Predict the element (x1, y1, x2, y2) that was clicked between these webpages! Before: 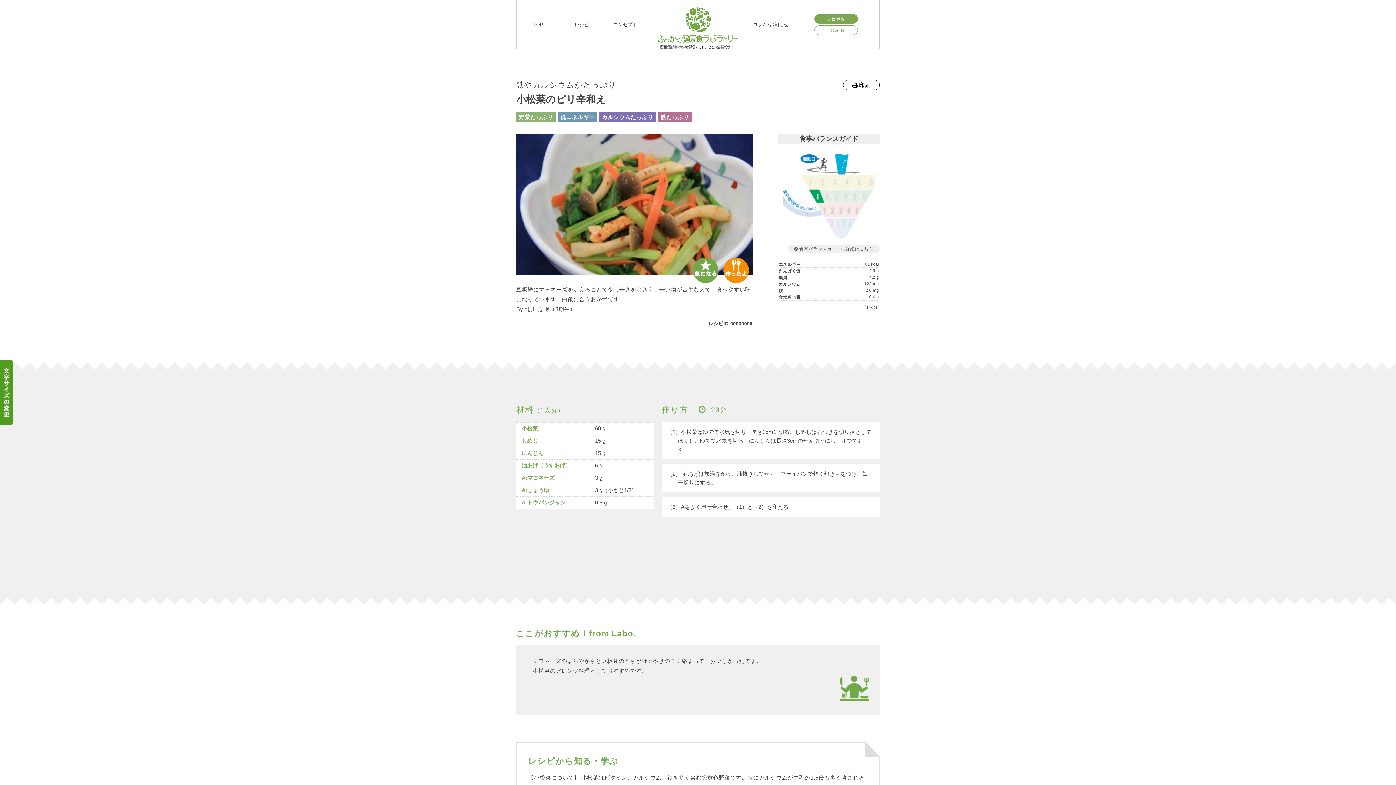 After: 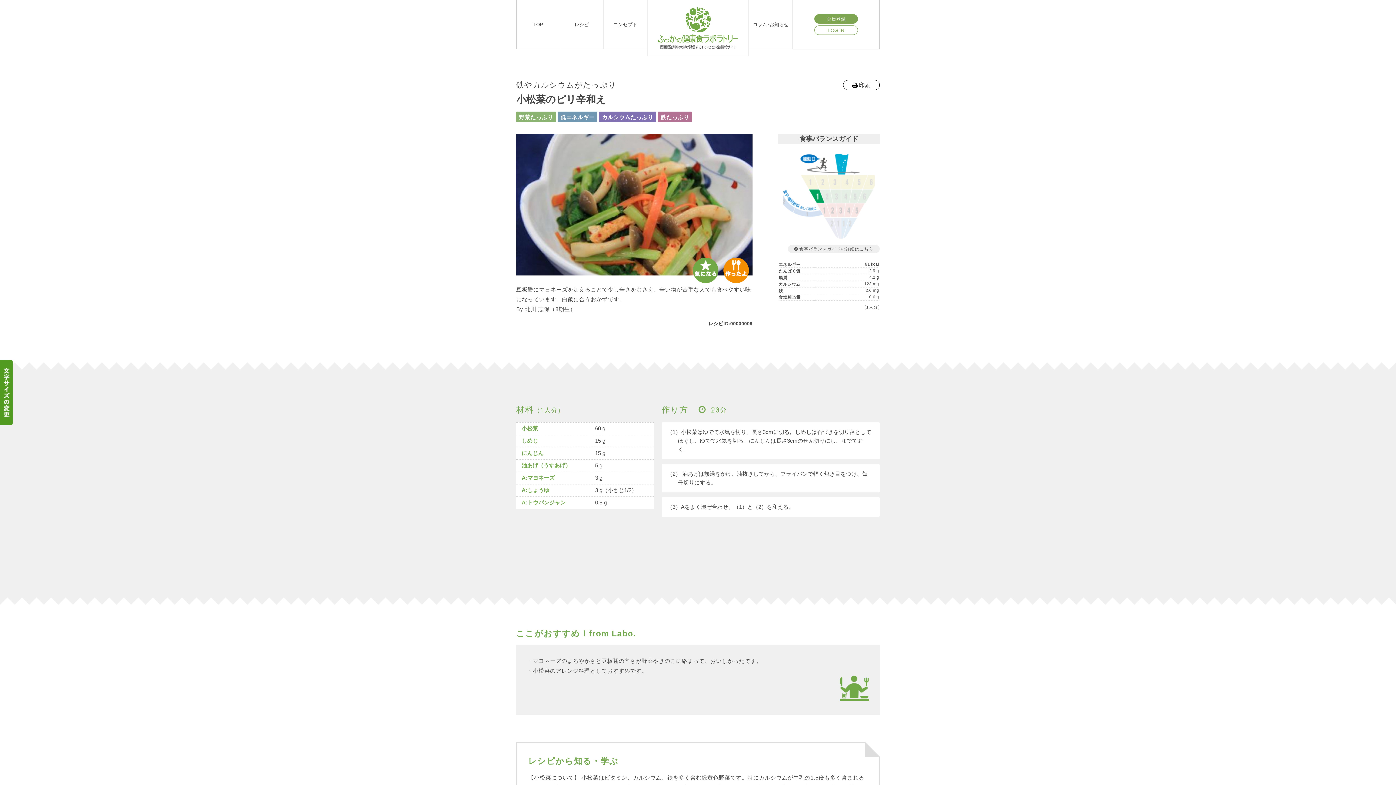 Action: bbox: (1378, 779, 1396, 785)